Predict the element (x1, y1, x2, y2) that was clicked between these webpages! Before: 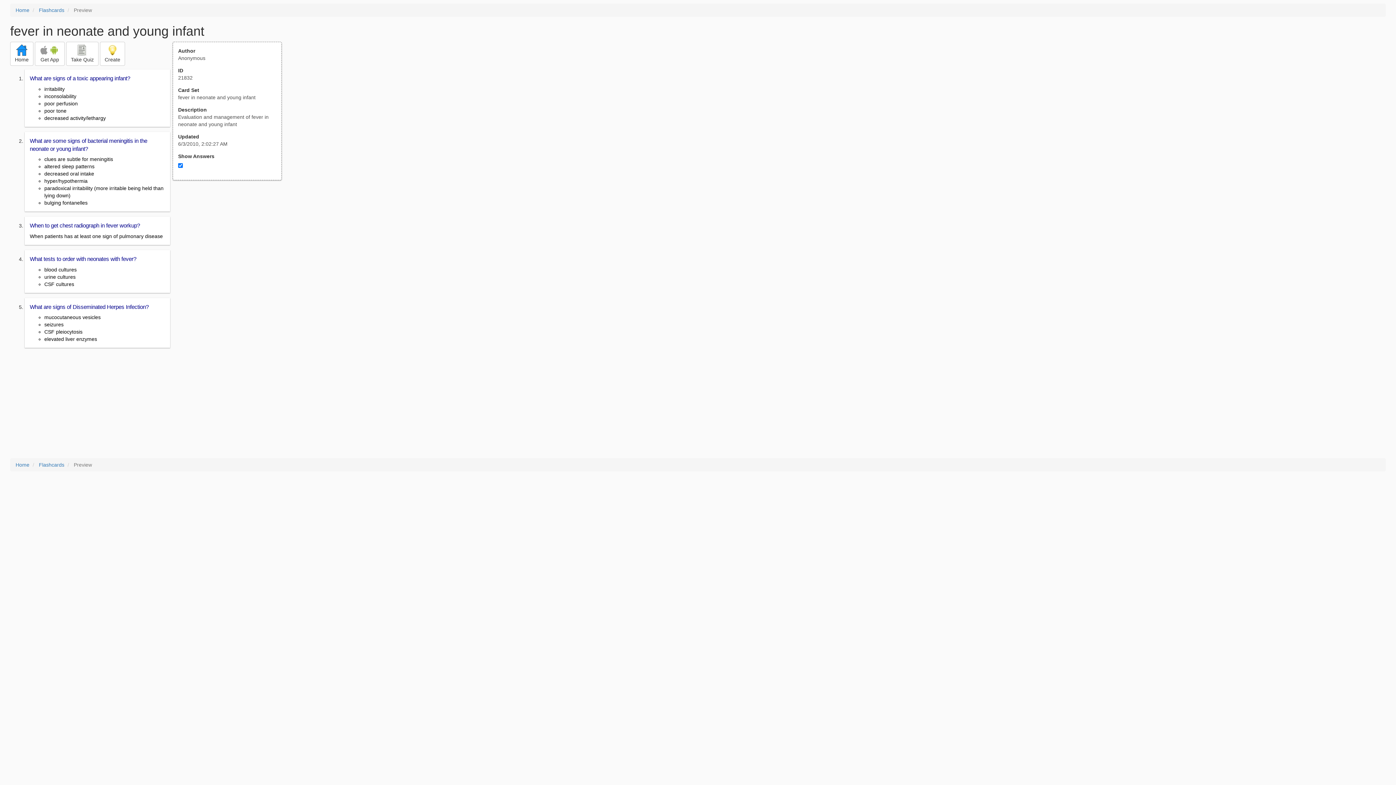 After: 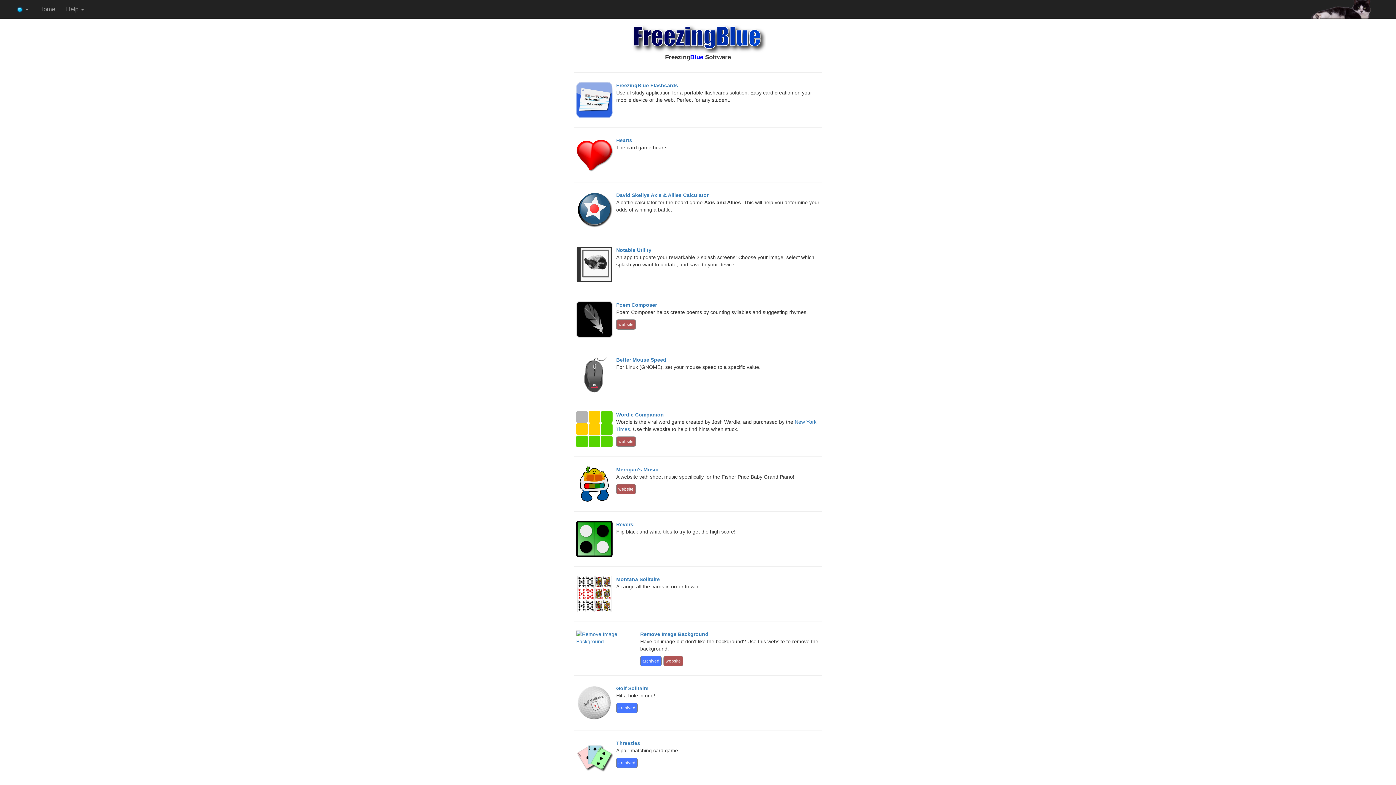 Action: bbox: (15, 462, 29, 468) label: Home